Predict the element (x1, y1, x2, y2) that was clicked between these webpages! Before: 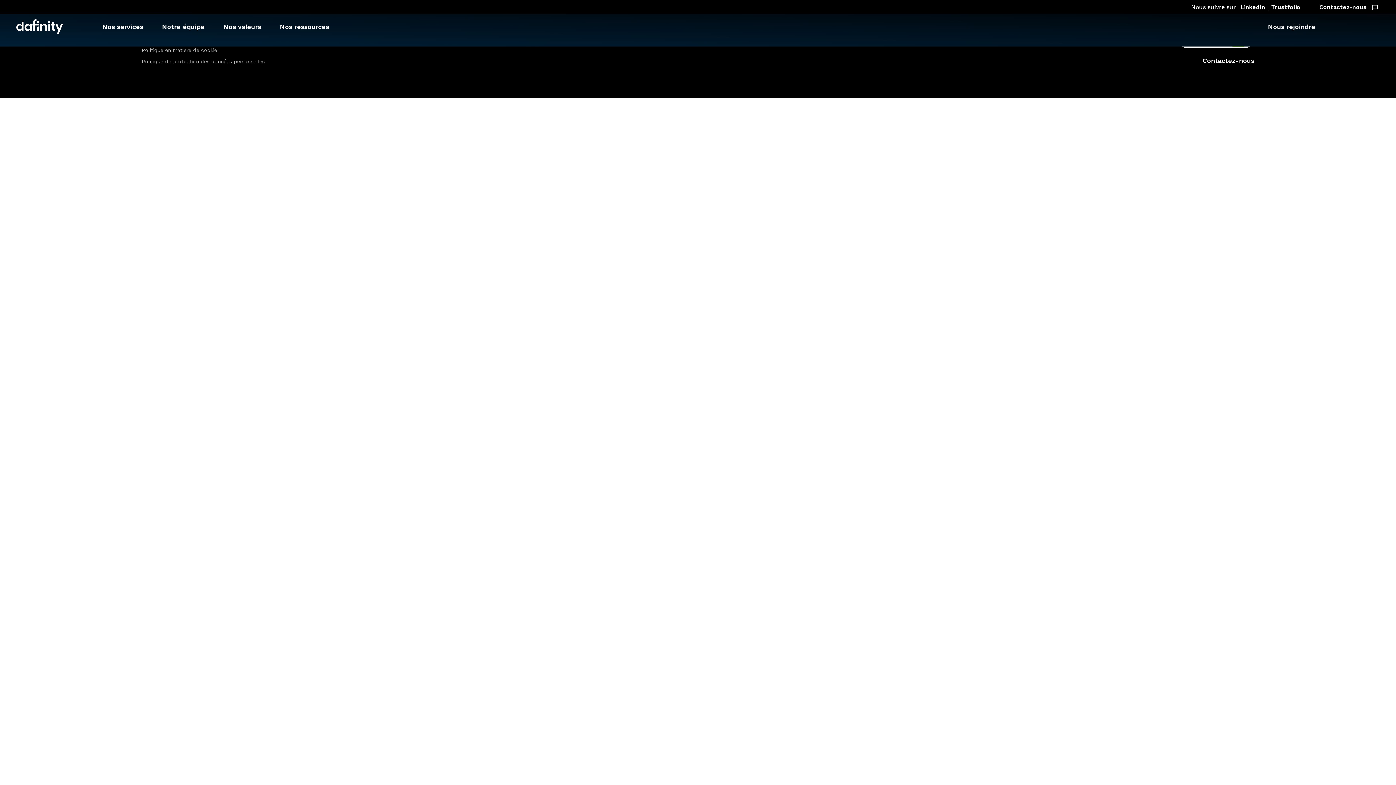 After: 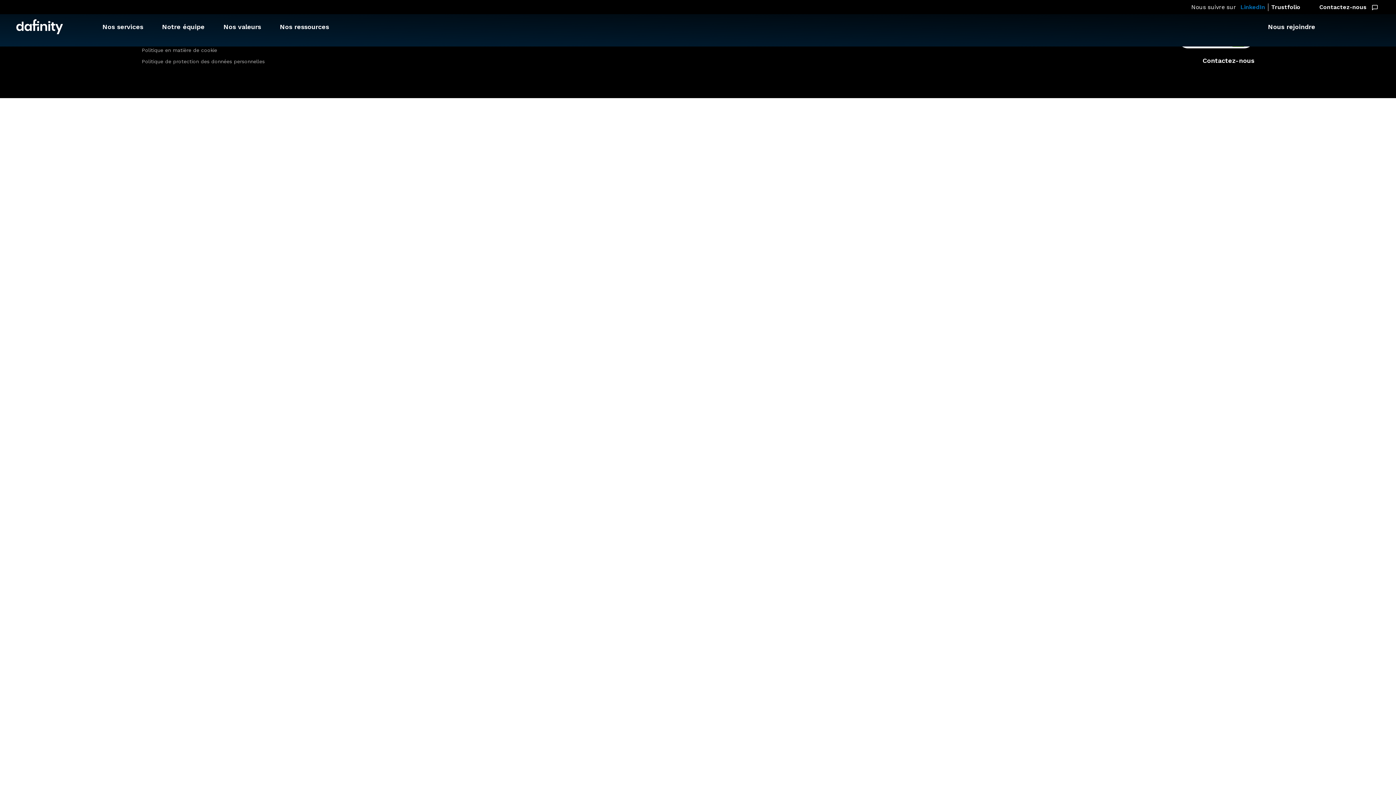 Action: bbox: (1237, 0, 1268, 14) label: LinkedIn